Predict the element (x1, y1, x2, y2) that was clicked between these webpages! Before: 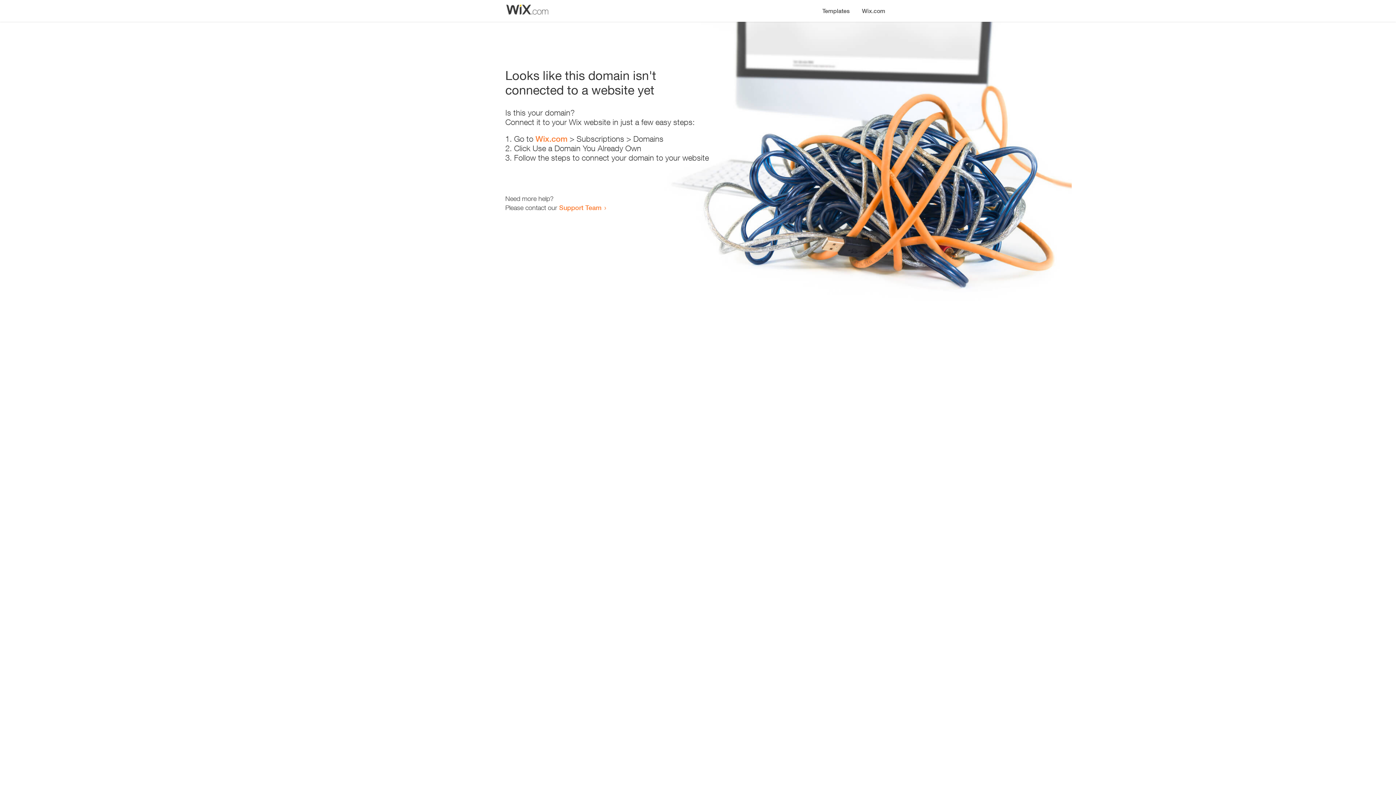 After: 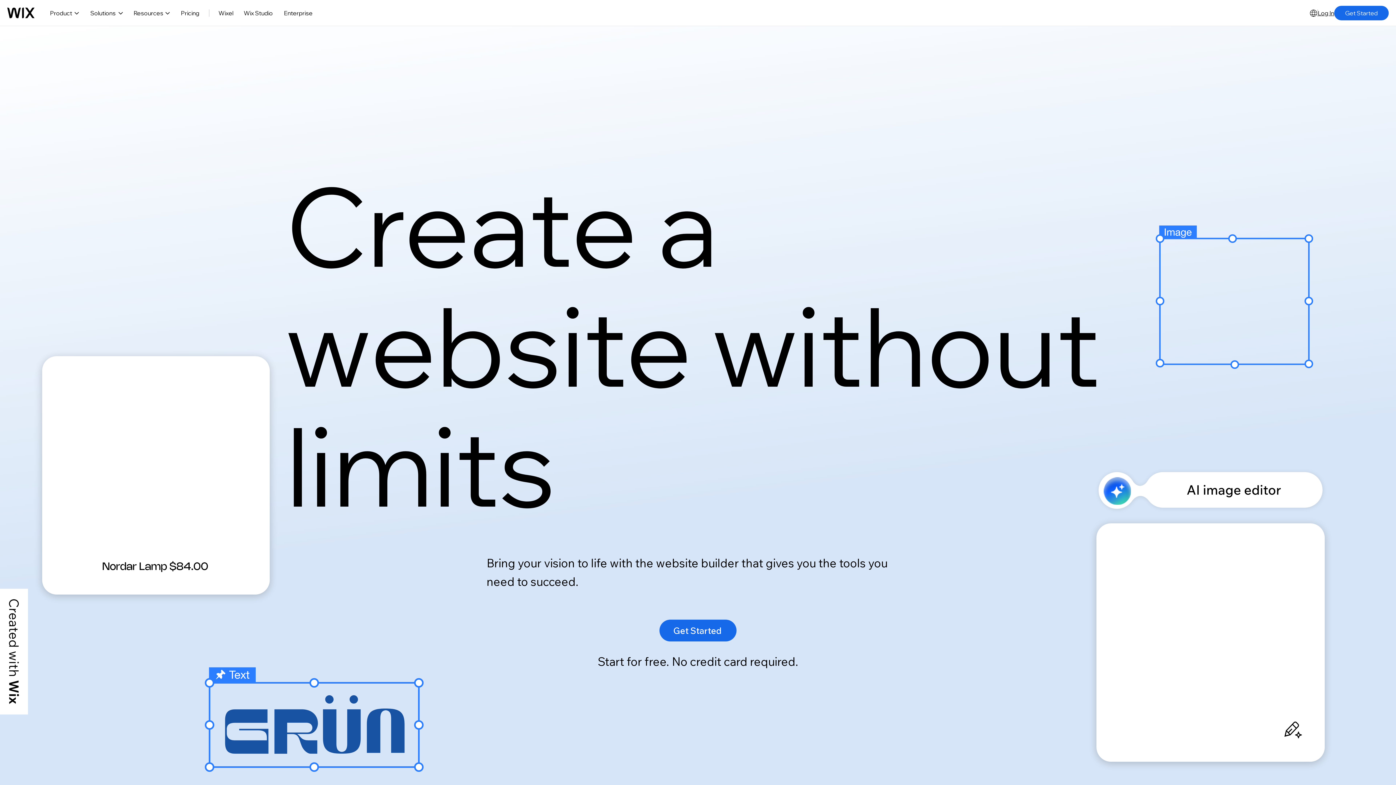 Action: bbox: (535, 134, 567, 143) label: Wix.com